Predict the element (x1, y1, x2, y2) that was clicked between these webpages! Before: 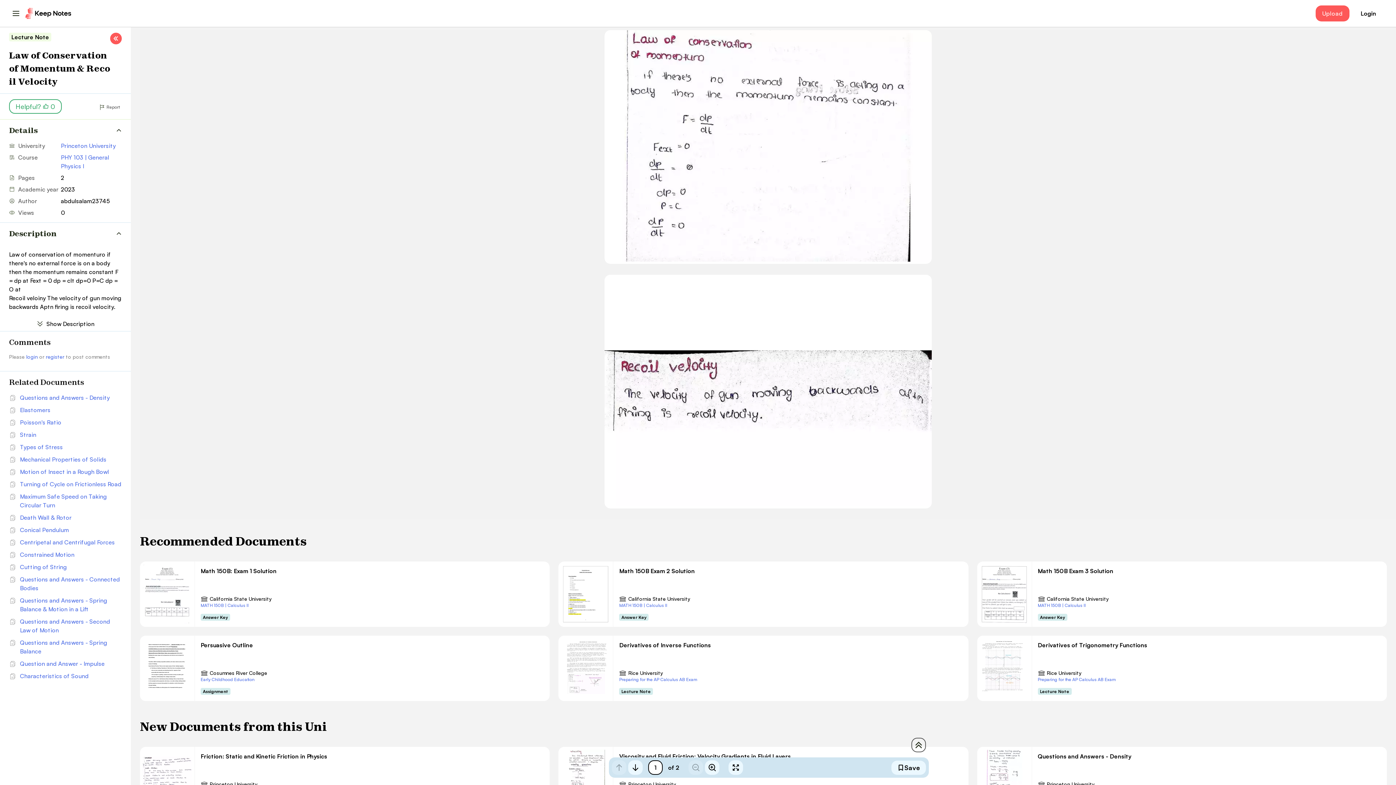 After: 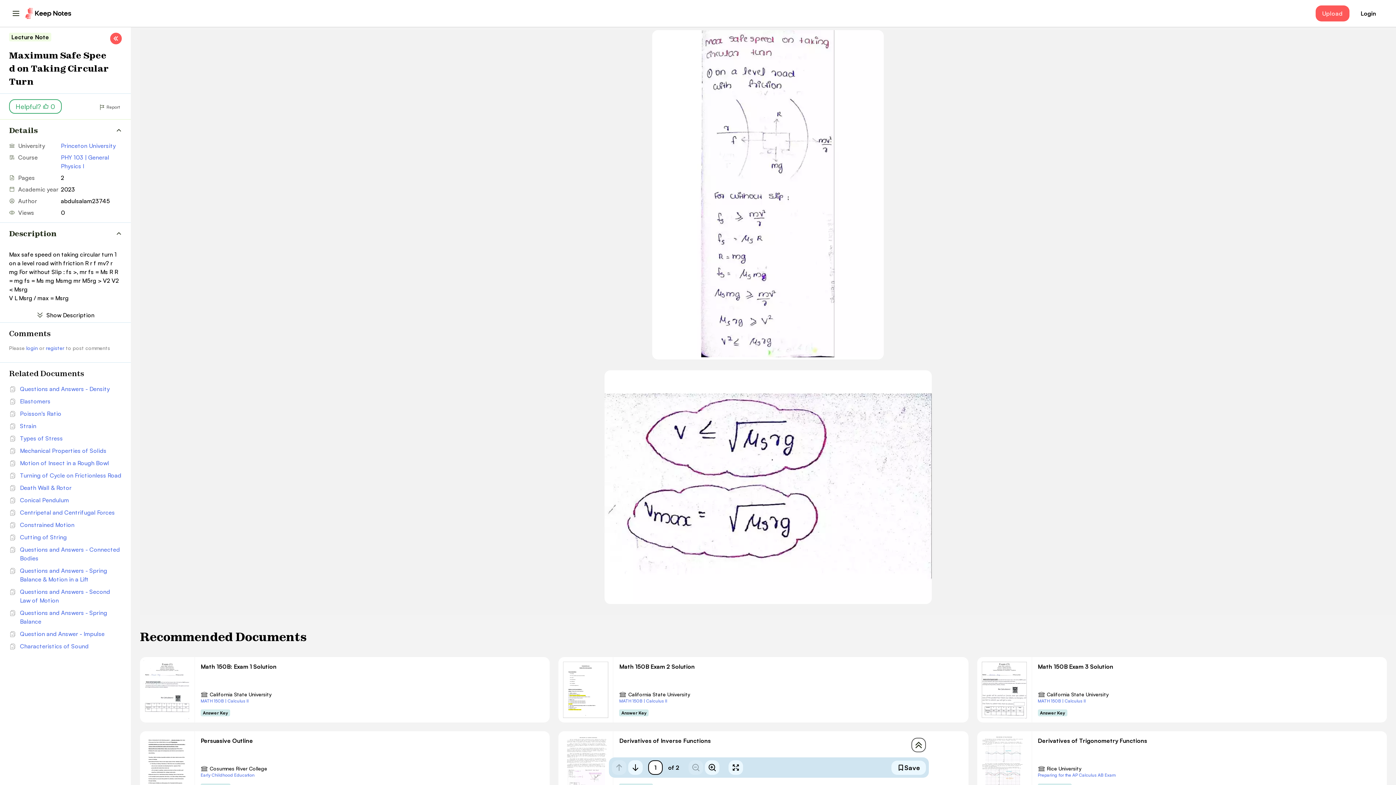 Action: label: Maximum Safe Speed on Taking Circular Turn bbox: (9, 492, 121, 509)